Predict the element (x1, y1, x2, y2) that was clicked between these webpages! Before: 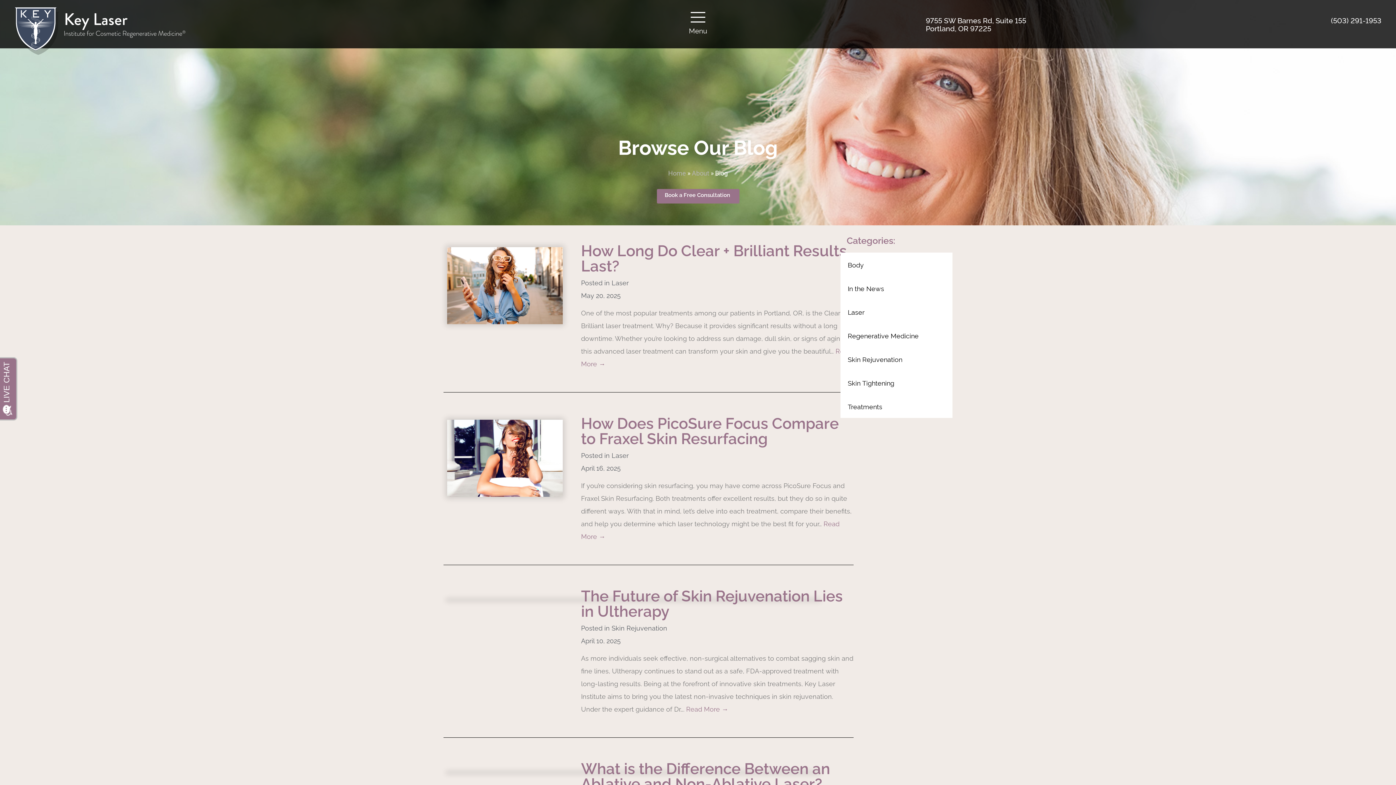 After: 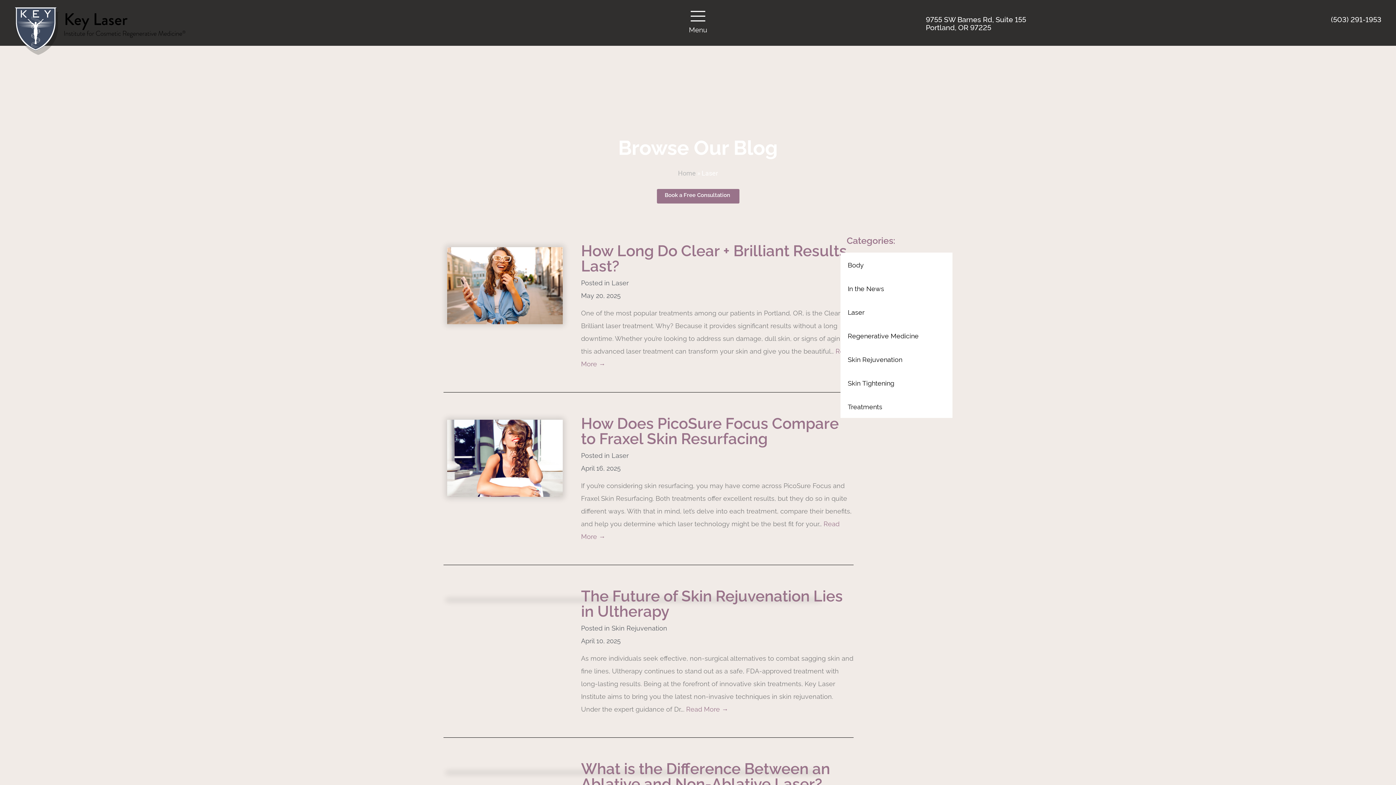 Action: label: Laser bbox: (611, 279, 628, 286)